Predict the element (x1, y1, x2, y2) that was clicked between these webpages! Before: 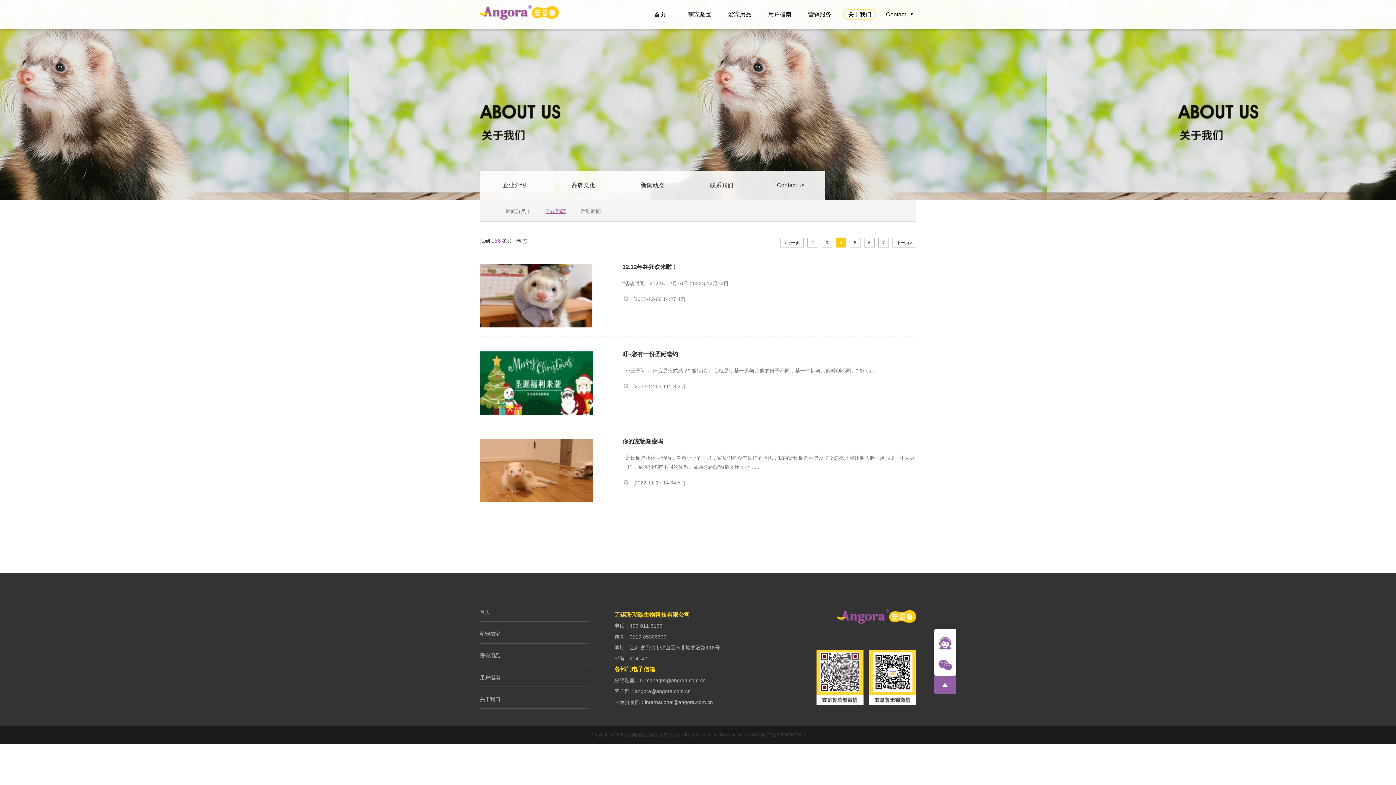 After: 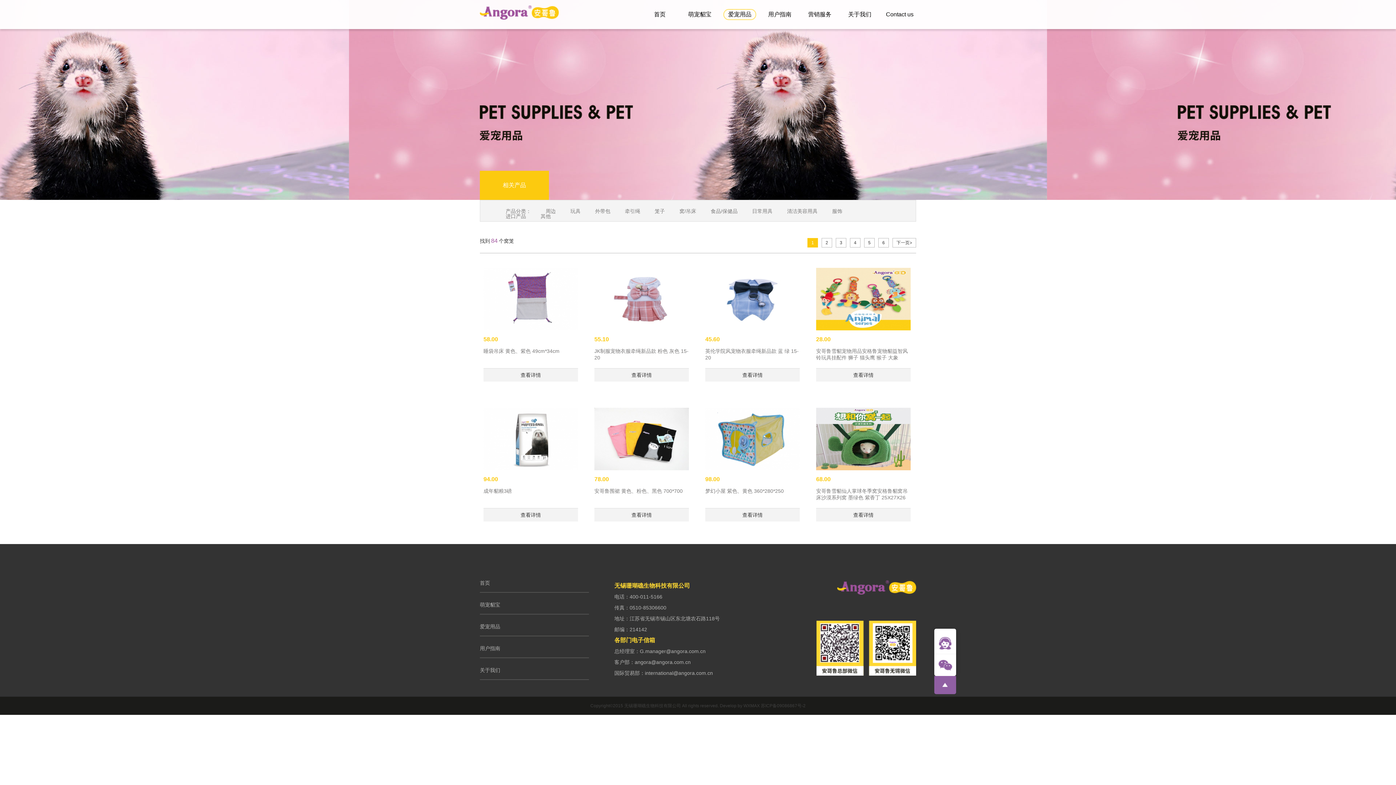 Action: bbox: (480, 653, 589, 665) label: 爱宠用品